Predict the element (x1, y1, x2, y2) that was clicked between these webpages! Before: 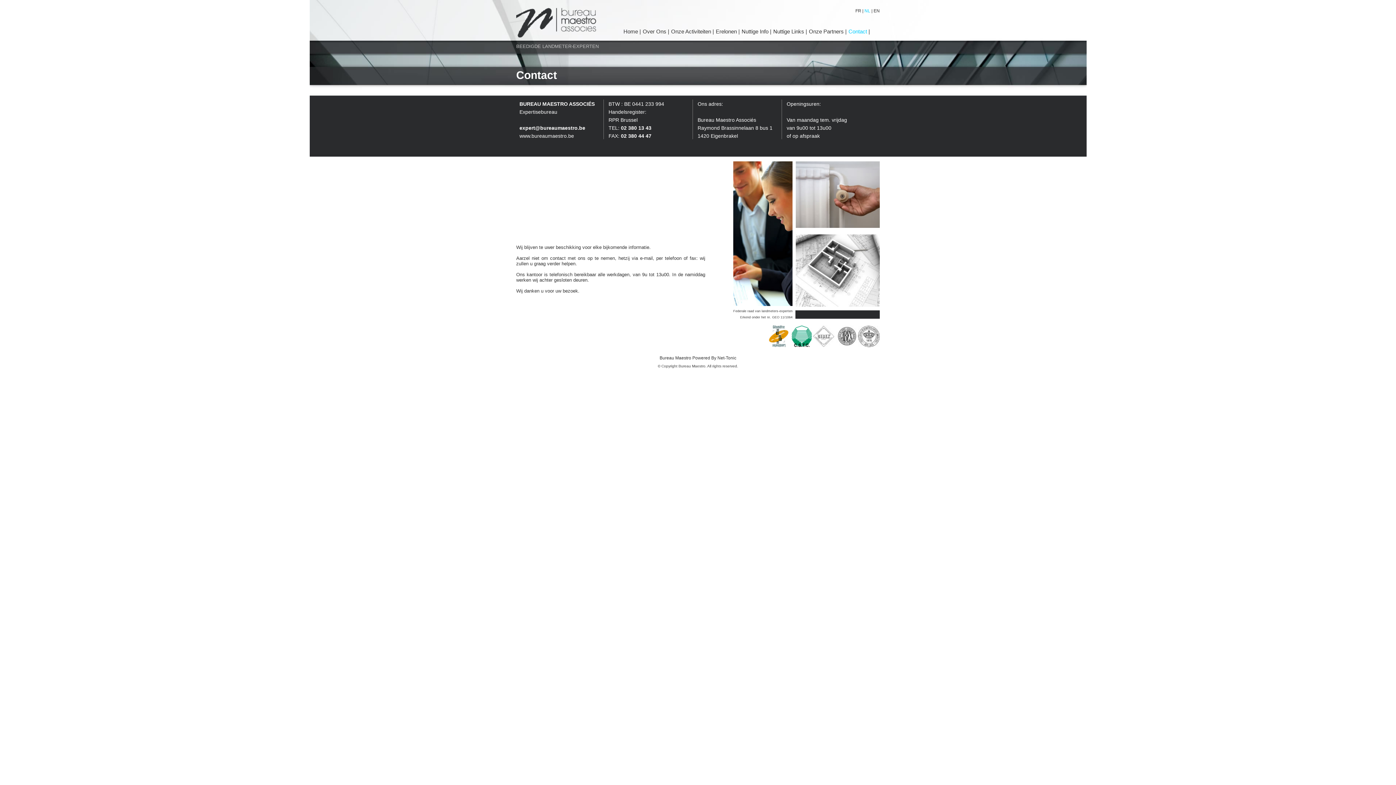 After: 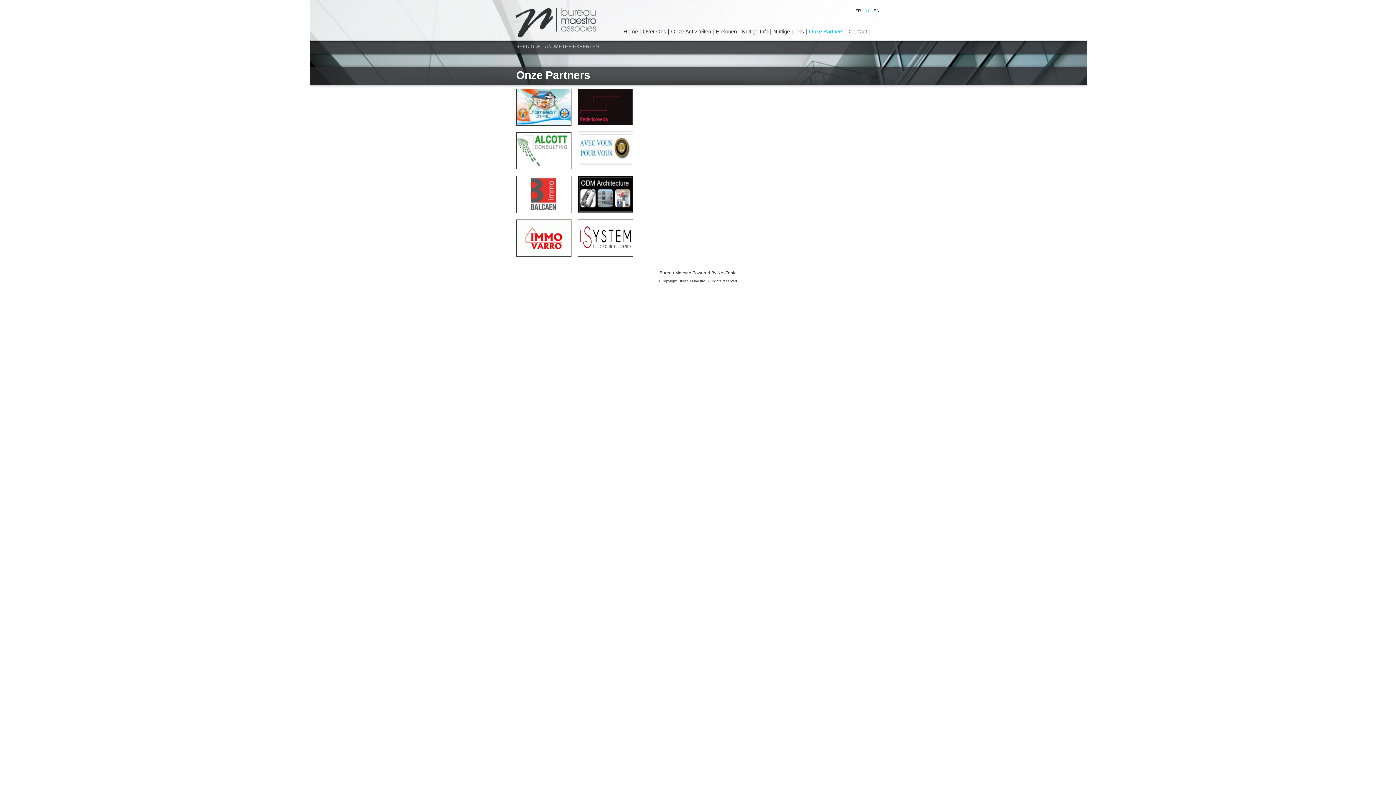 Action: label: Onze Partners  bbox: (809, 28, 845, 34)